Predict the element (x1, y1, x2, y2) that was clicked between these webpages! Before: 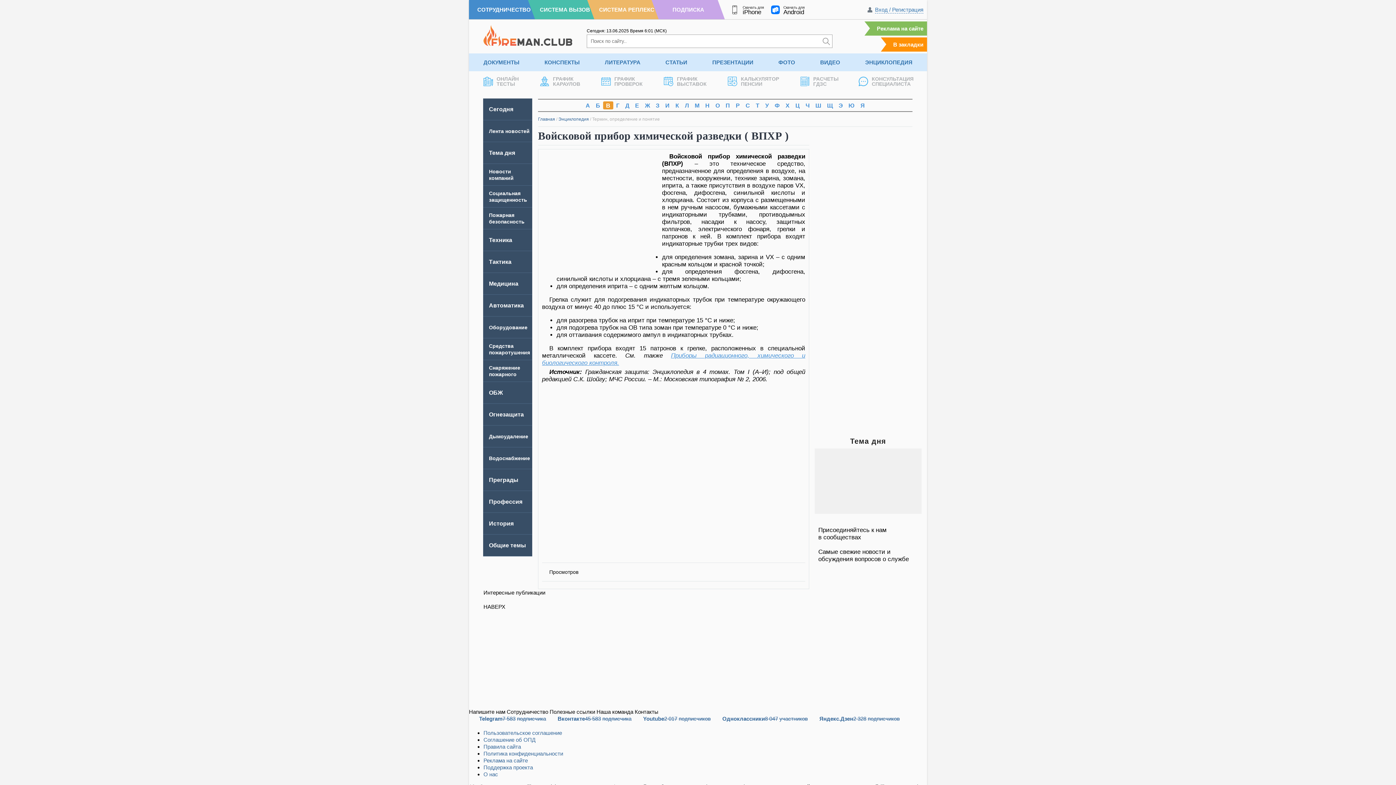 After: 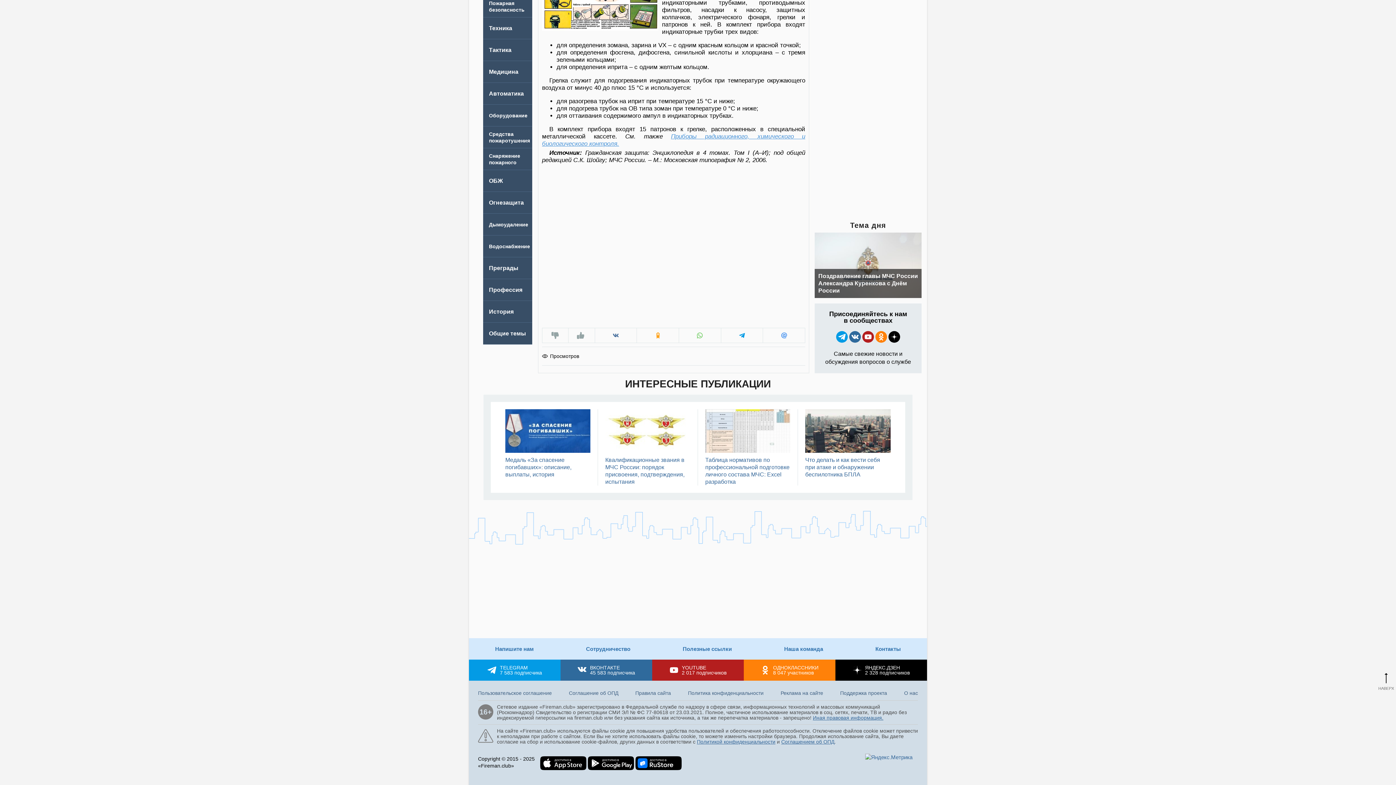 Action: label:  Telegram7 583 подписчика  bbox: (469, 716, 547, 722)